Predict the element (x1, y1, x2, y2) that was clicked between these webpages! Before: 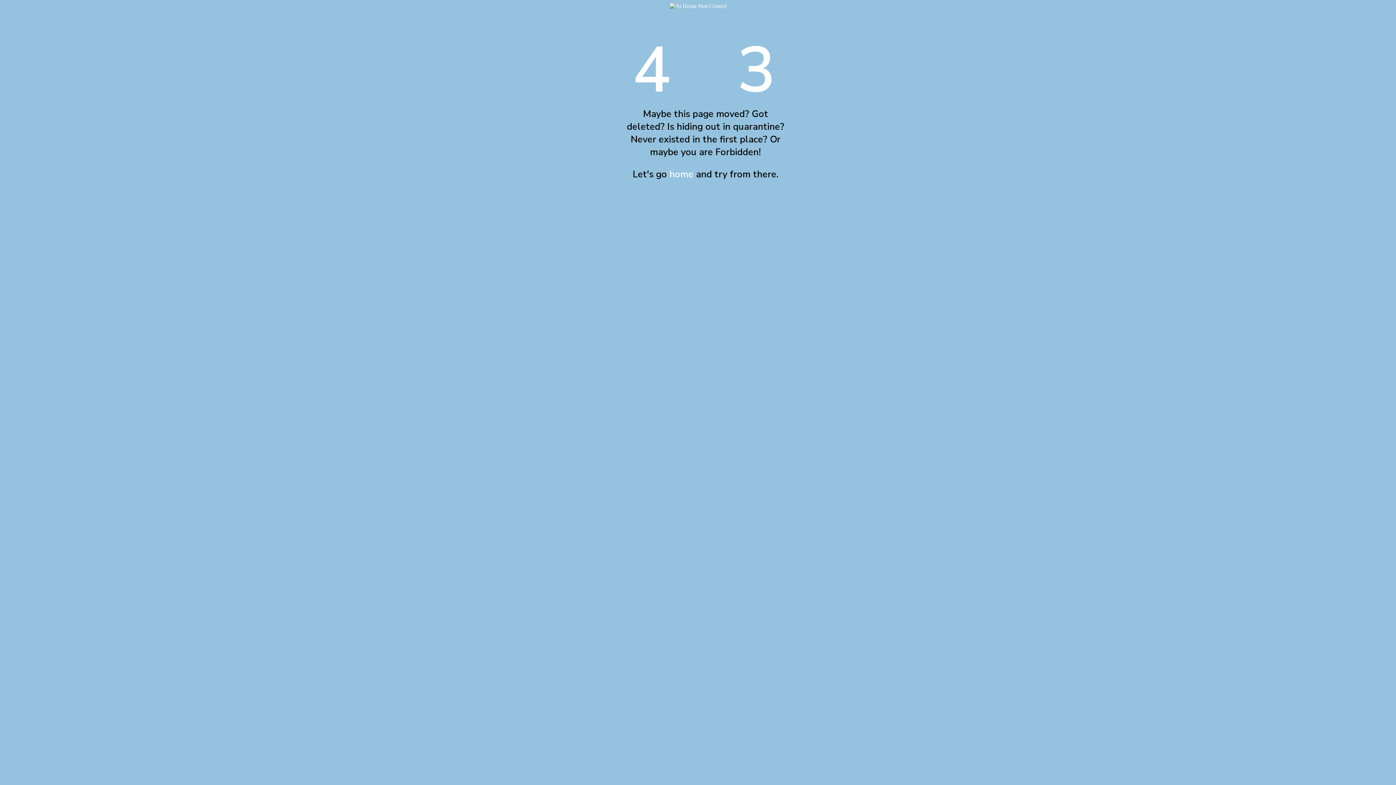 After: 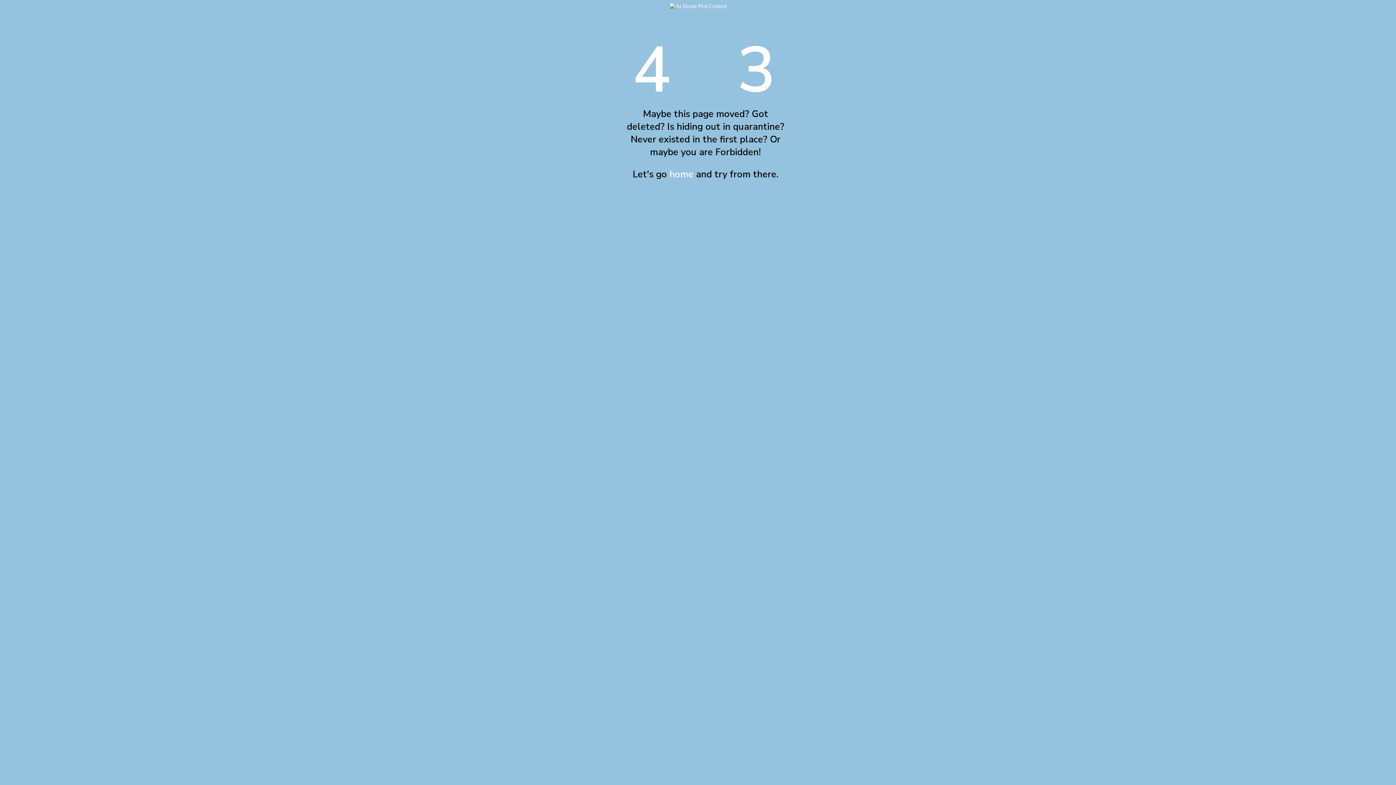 Action: bbox: (669, 167, 693, 180) label: home